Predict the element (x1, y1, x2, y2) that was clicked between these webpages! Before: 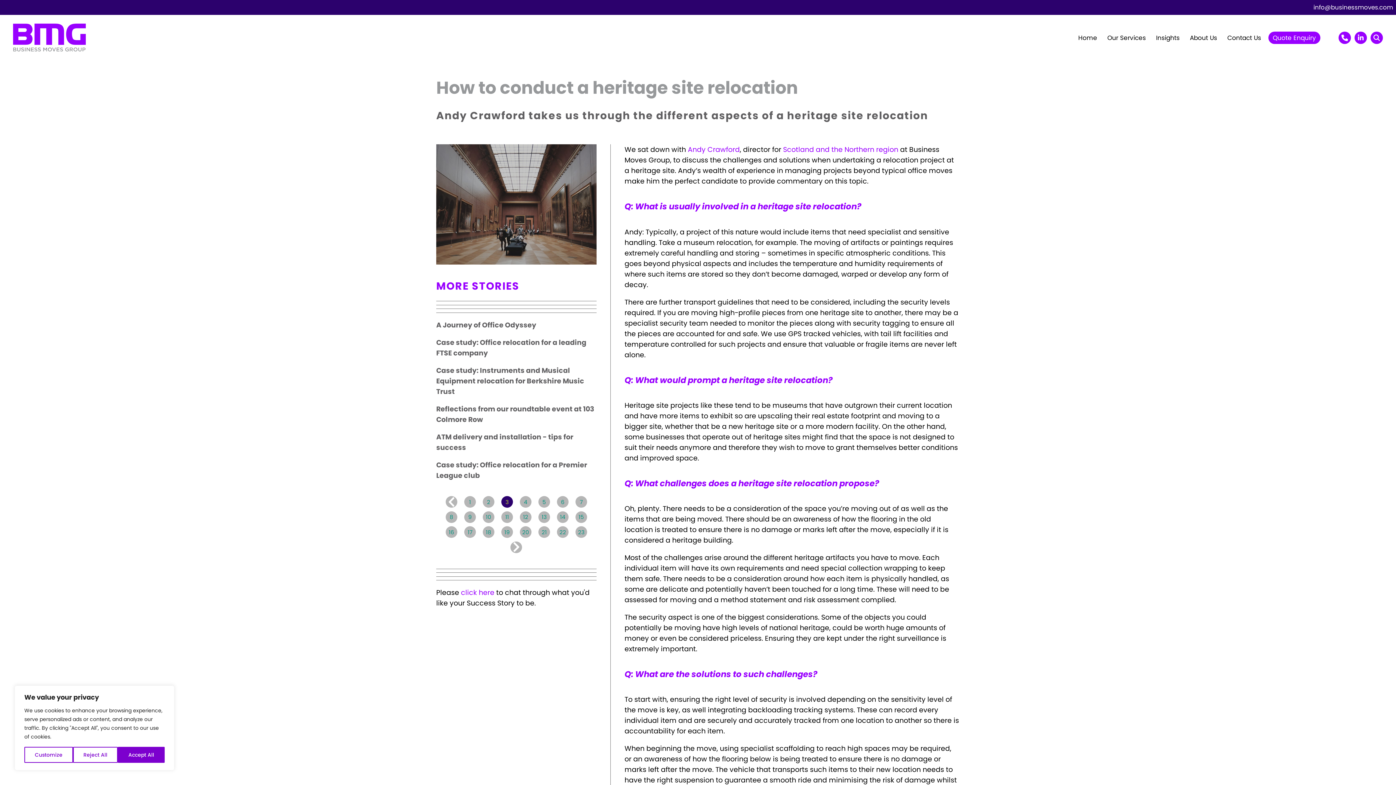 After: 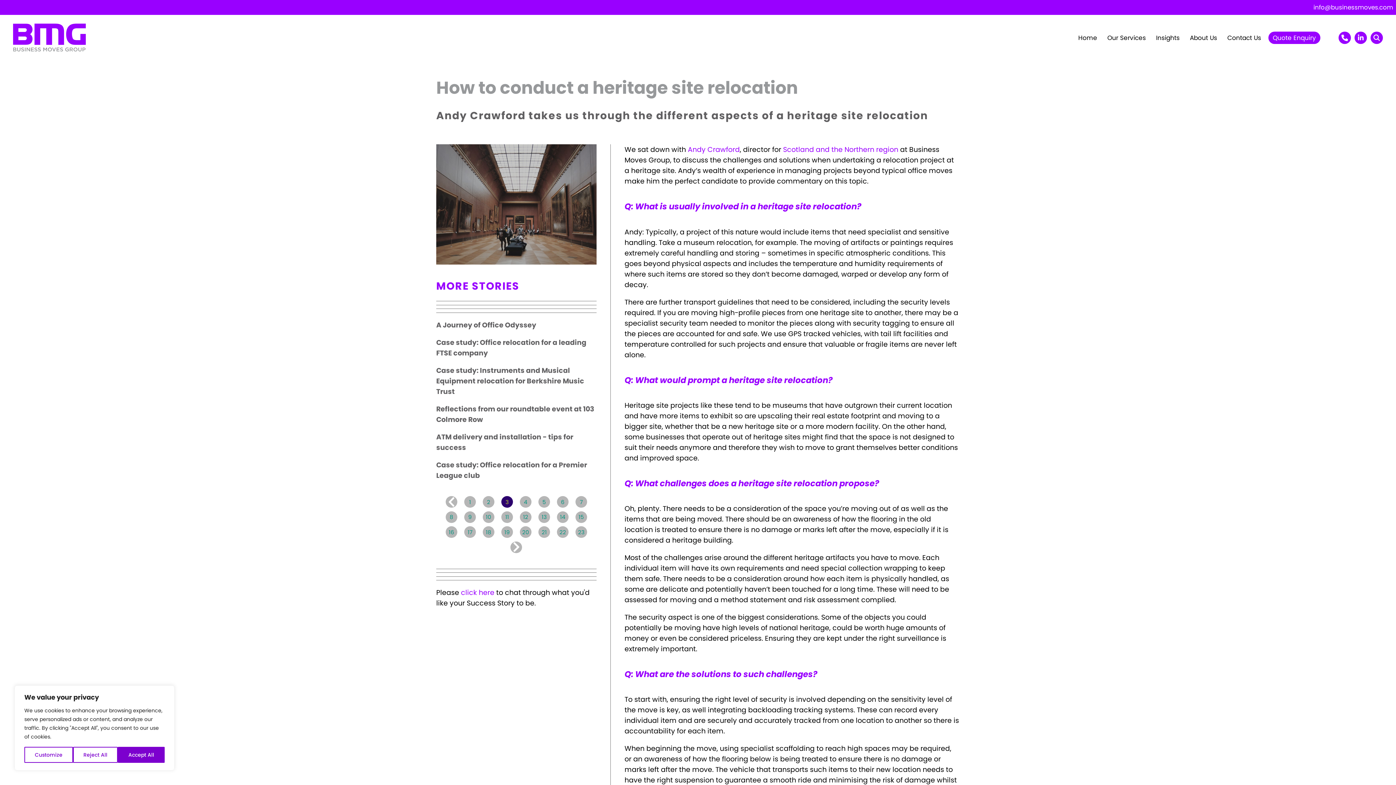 Action: label: info@businessmoves.com bbox: (1313, 2, 1393, 12)